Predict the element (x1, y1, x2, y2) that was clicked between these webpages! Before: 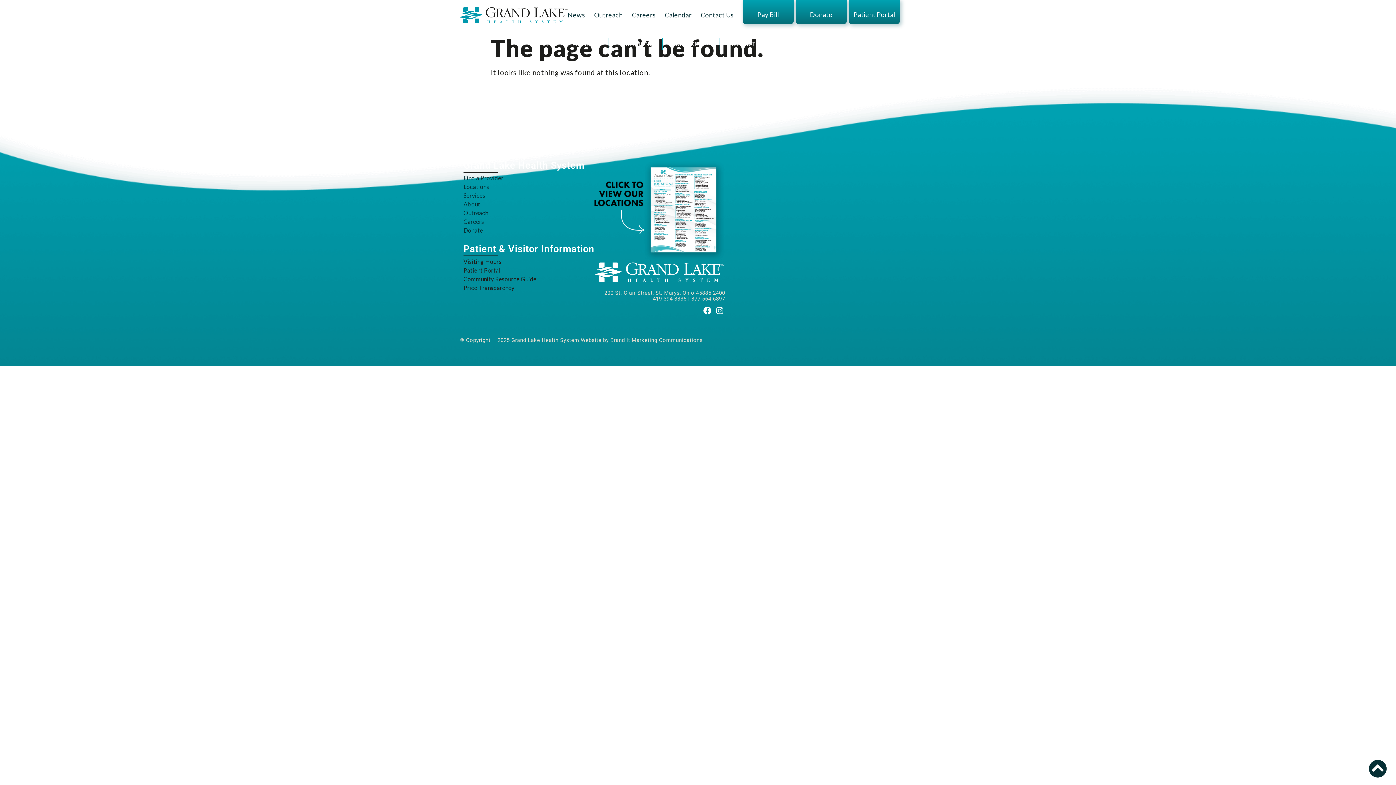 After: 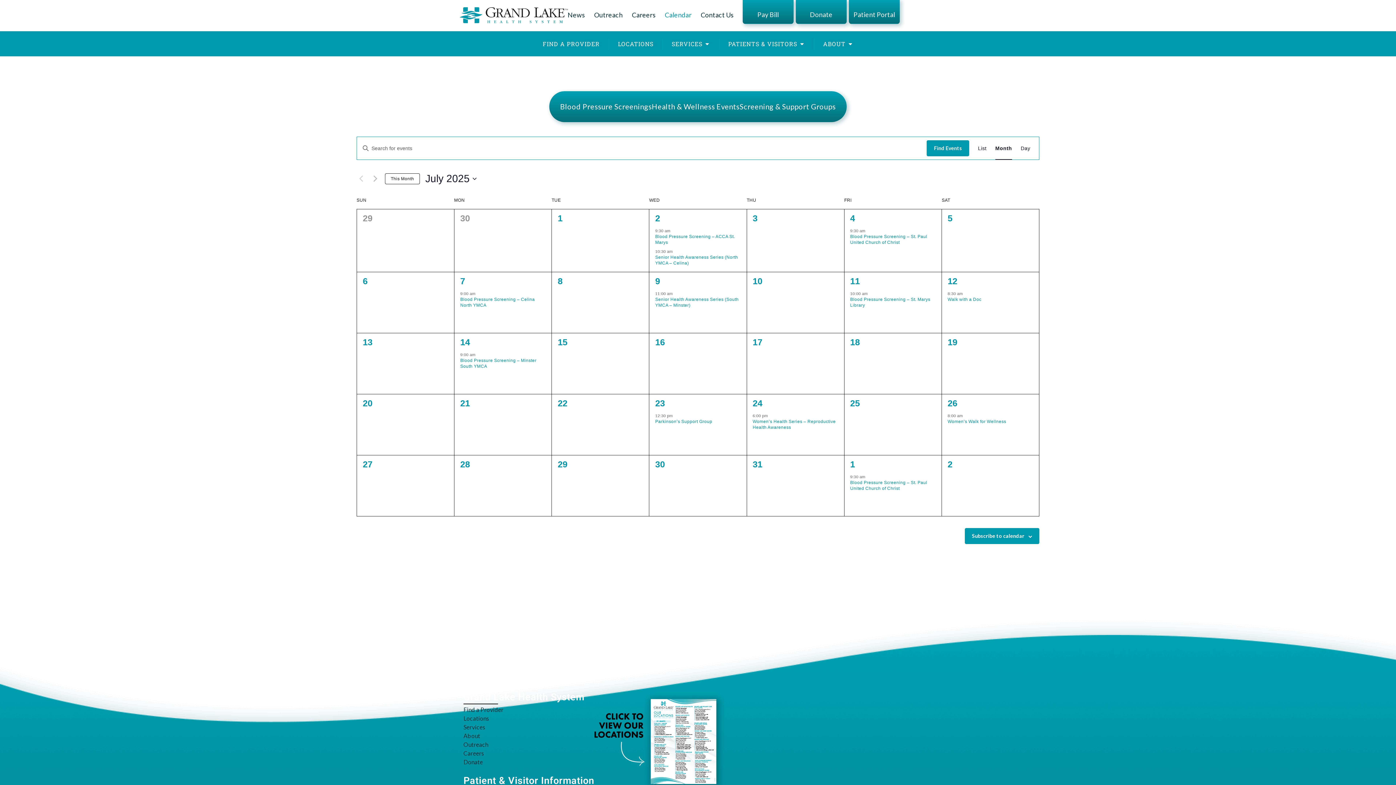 Action: label: Calendar bbox: (664, 0, 691, 24)